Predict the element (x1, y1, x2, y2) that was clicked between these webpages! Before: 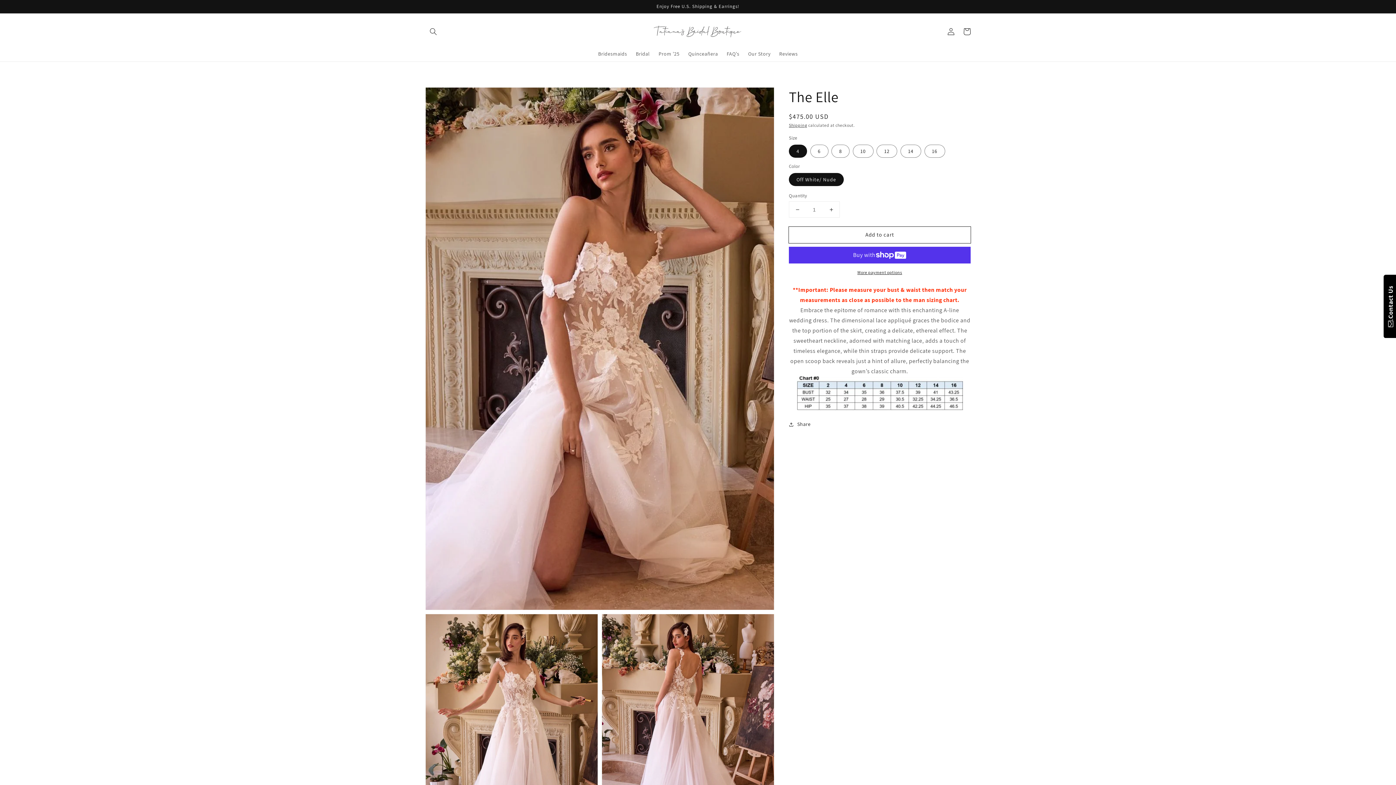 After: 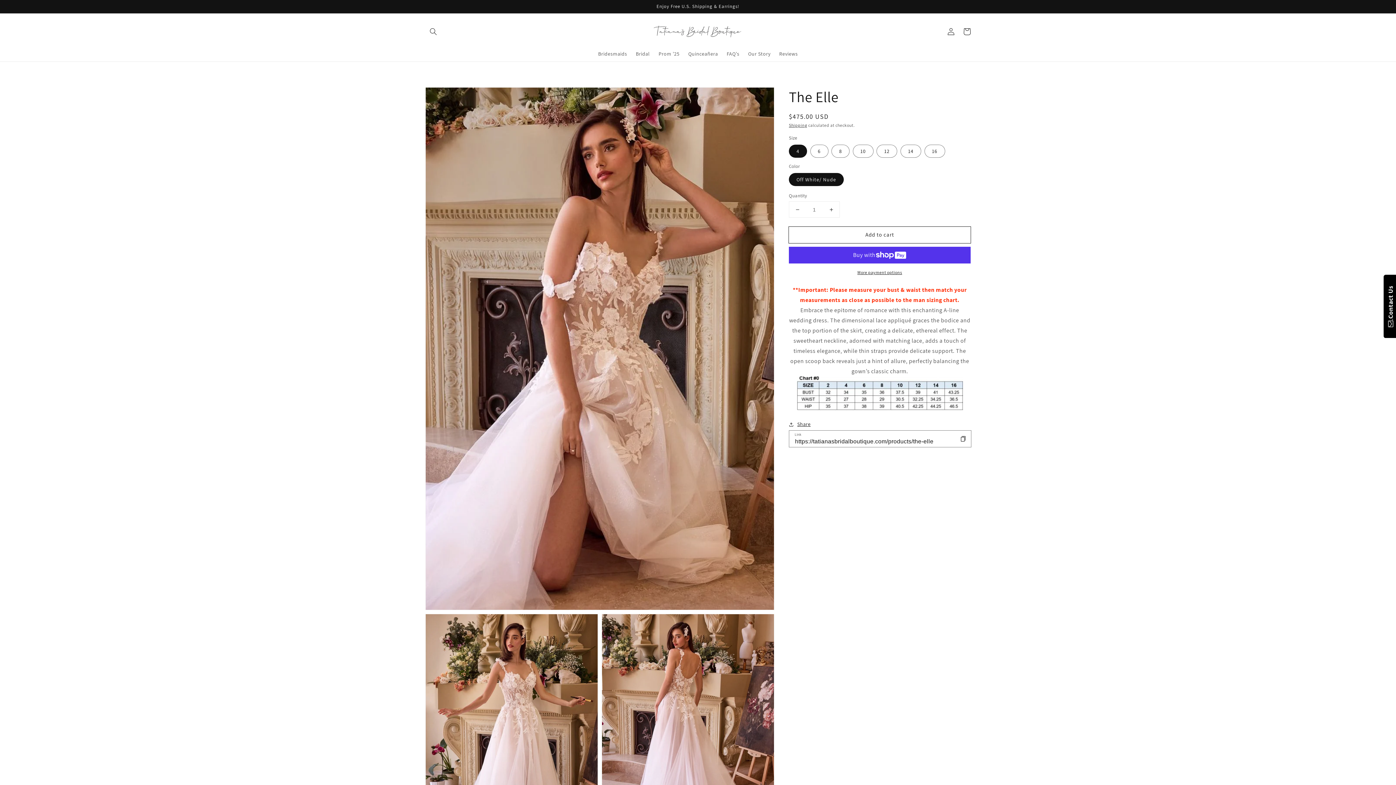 Action: bbox: (789, 420, 810, 429) label: Share